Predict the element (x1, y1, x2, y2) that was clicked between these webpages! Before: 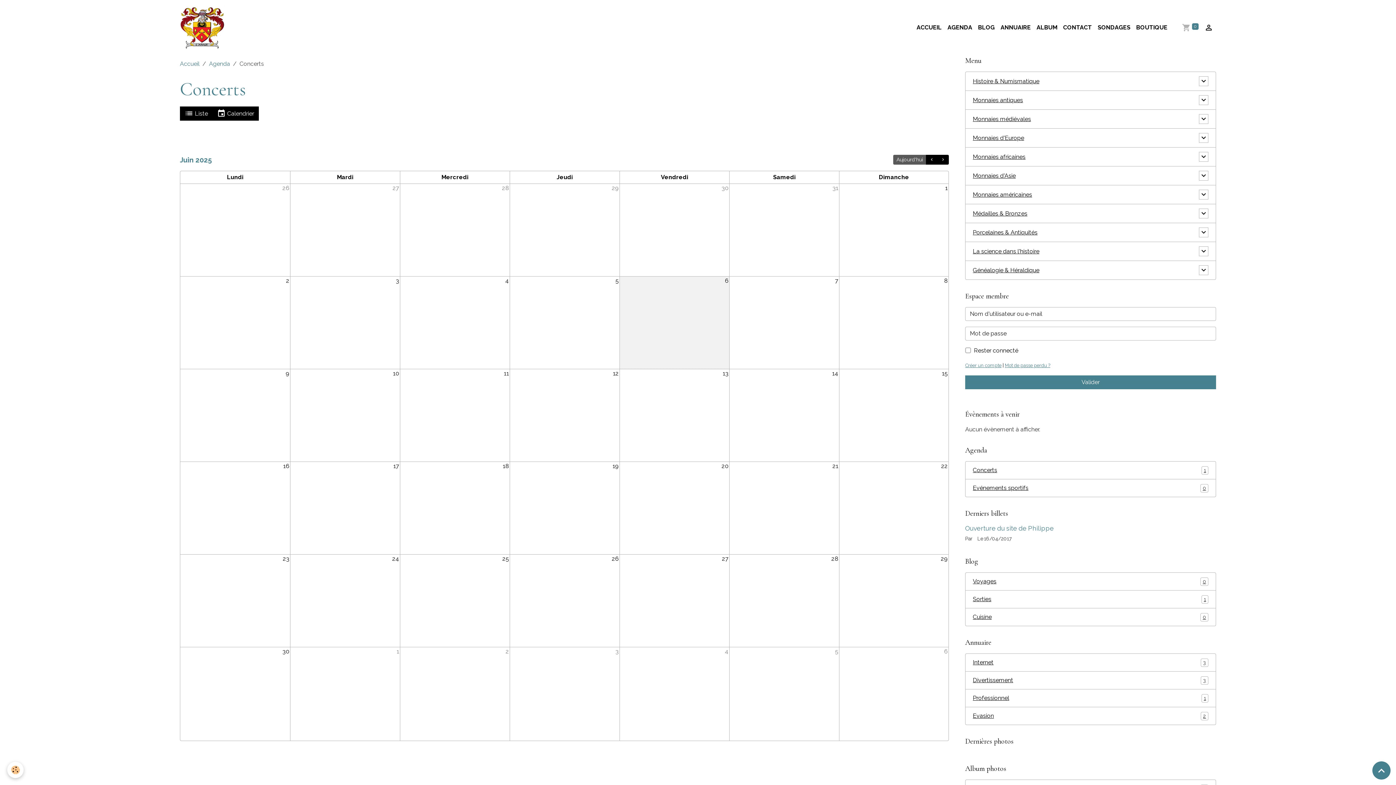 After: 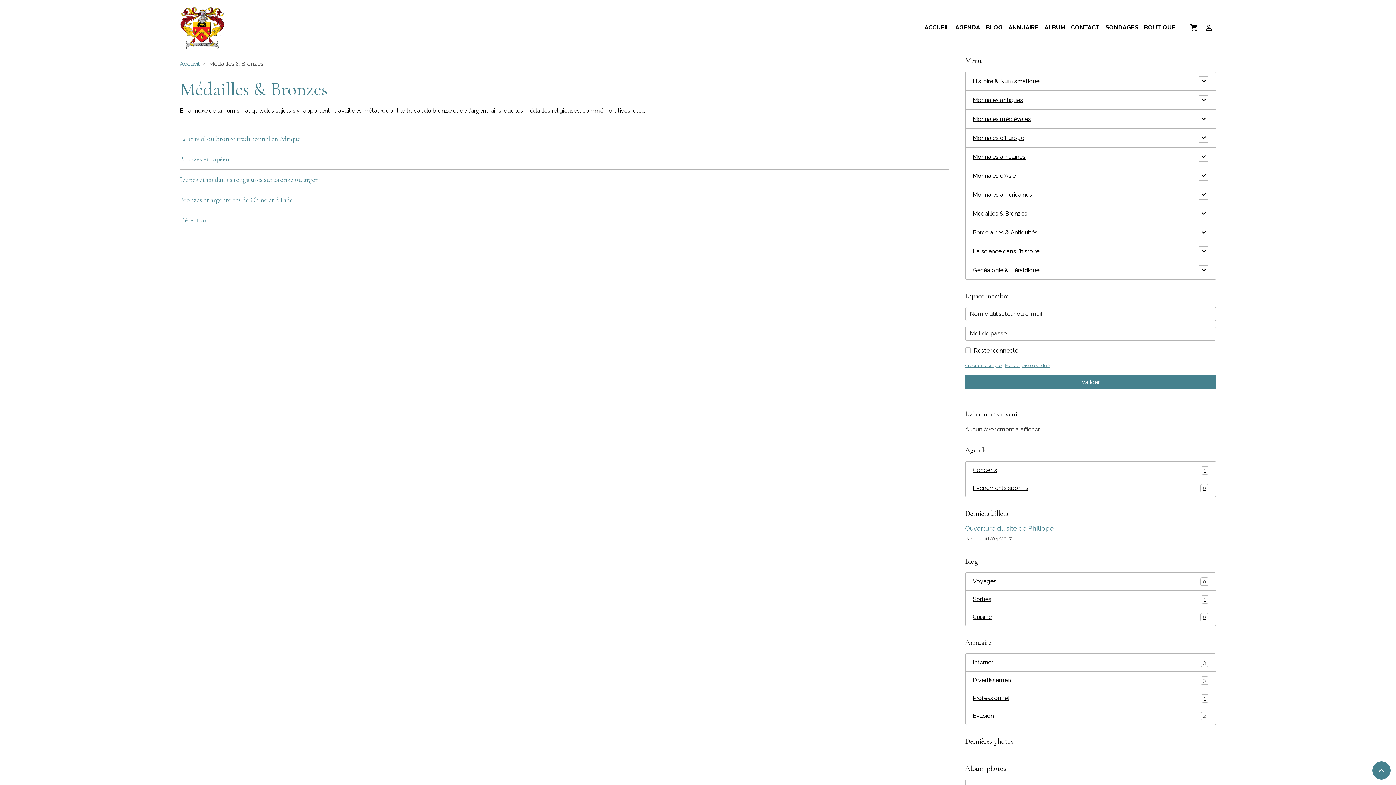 Action: bbox: (973, 209, 1199, 218) label: Médailles & Bronzes